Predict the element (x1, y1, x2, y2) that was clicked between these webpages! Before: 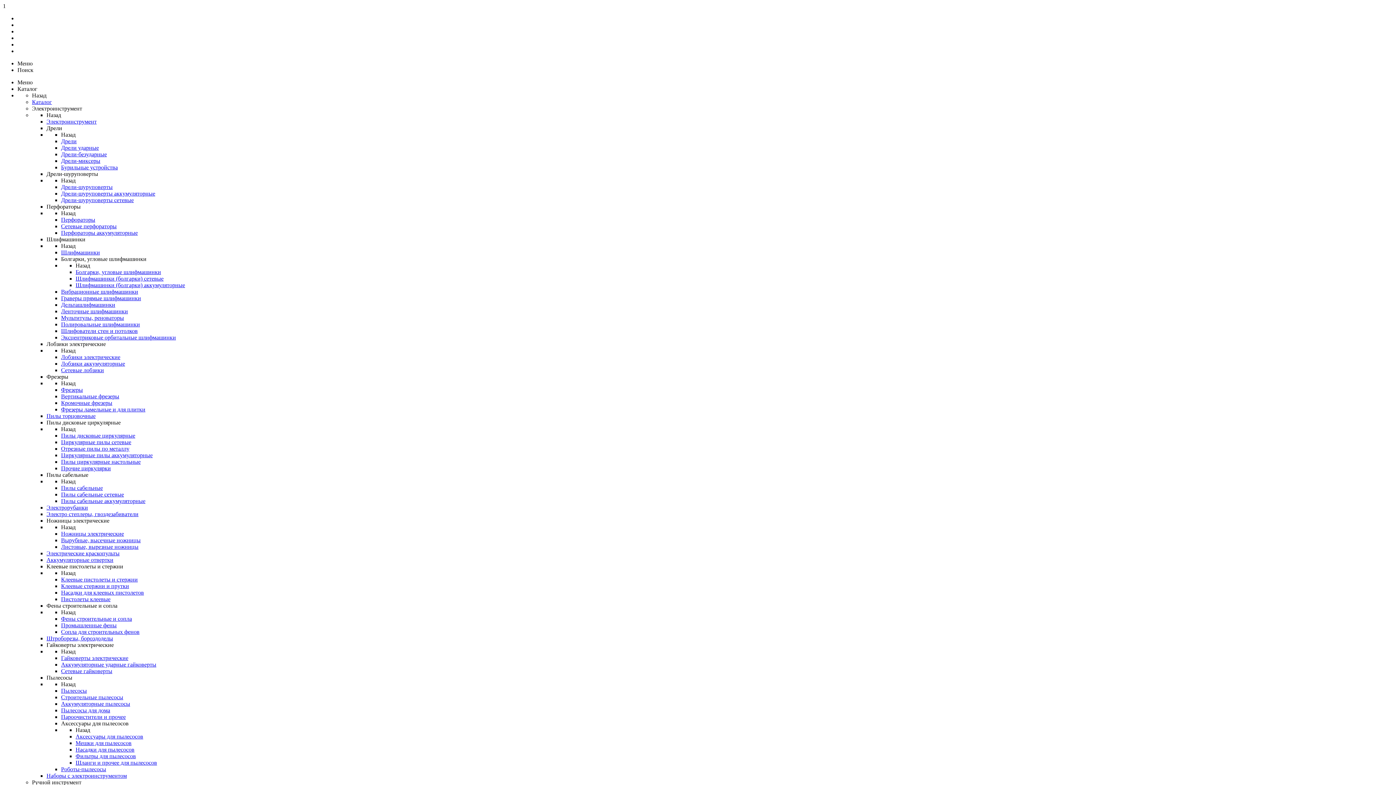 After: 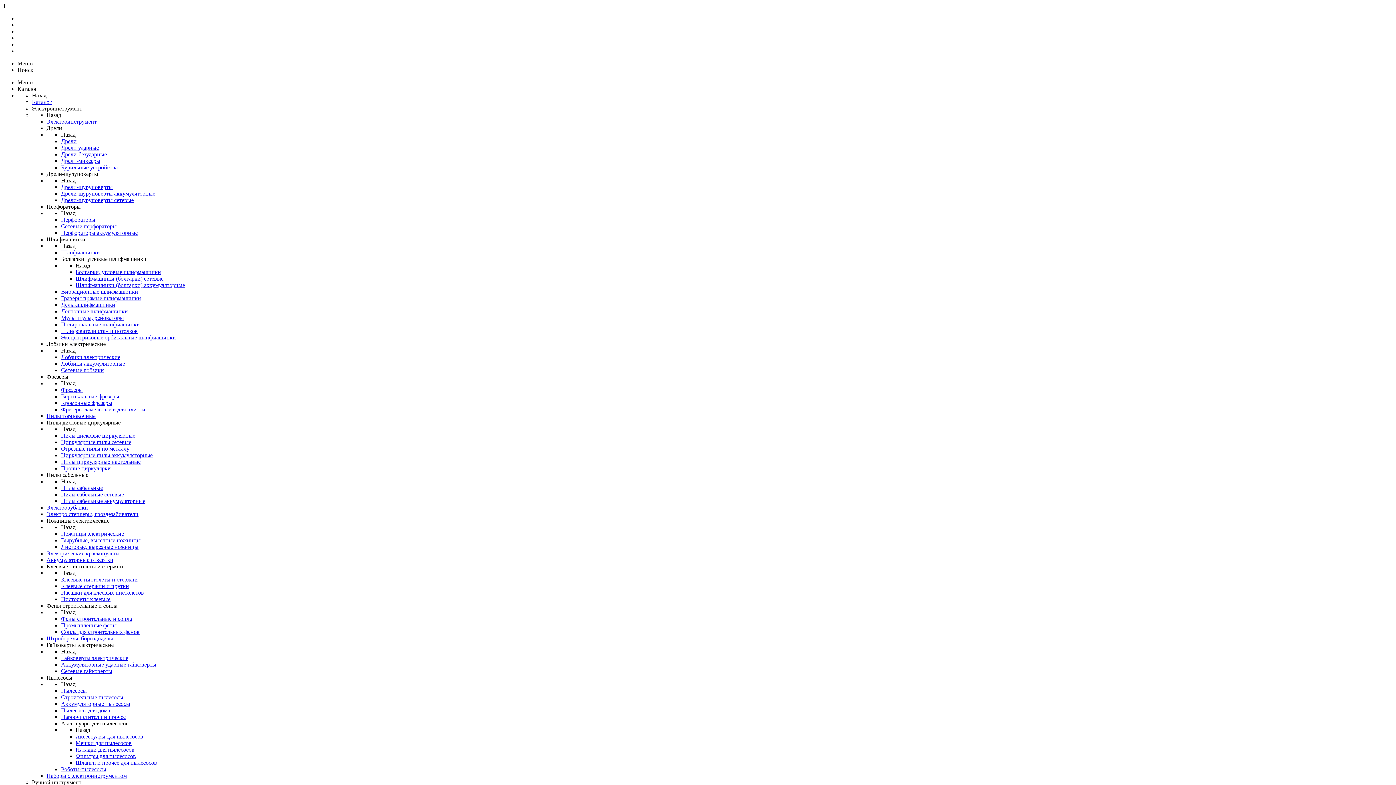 Action: label: Клеевые стержни и прутки bbox: (61, 583, 129, 589)